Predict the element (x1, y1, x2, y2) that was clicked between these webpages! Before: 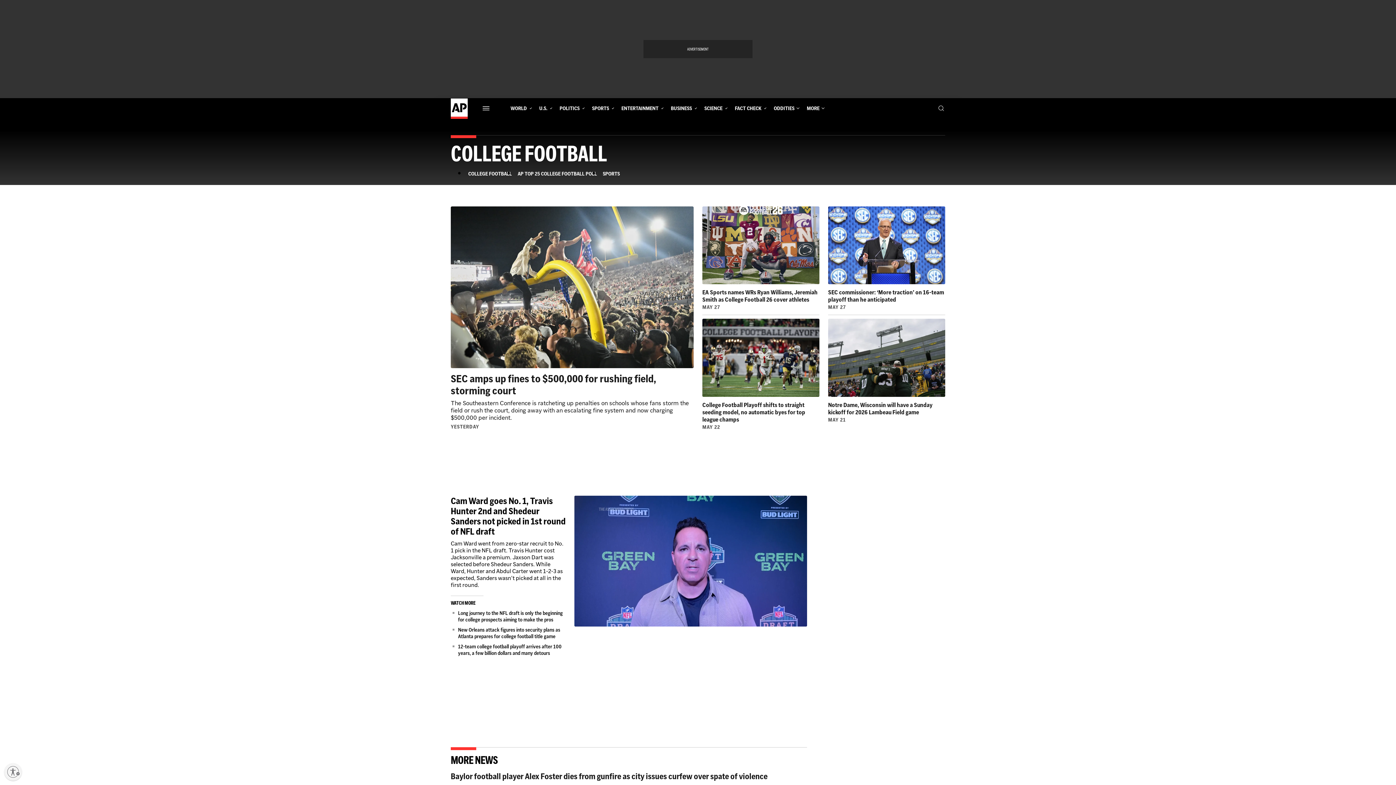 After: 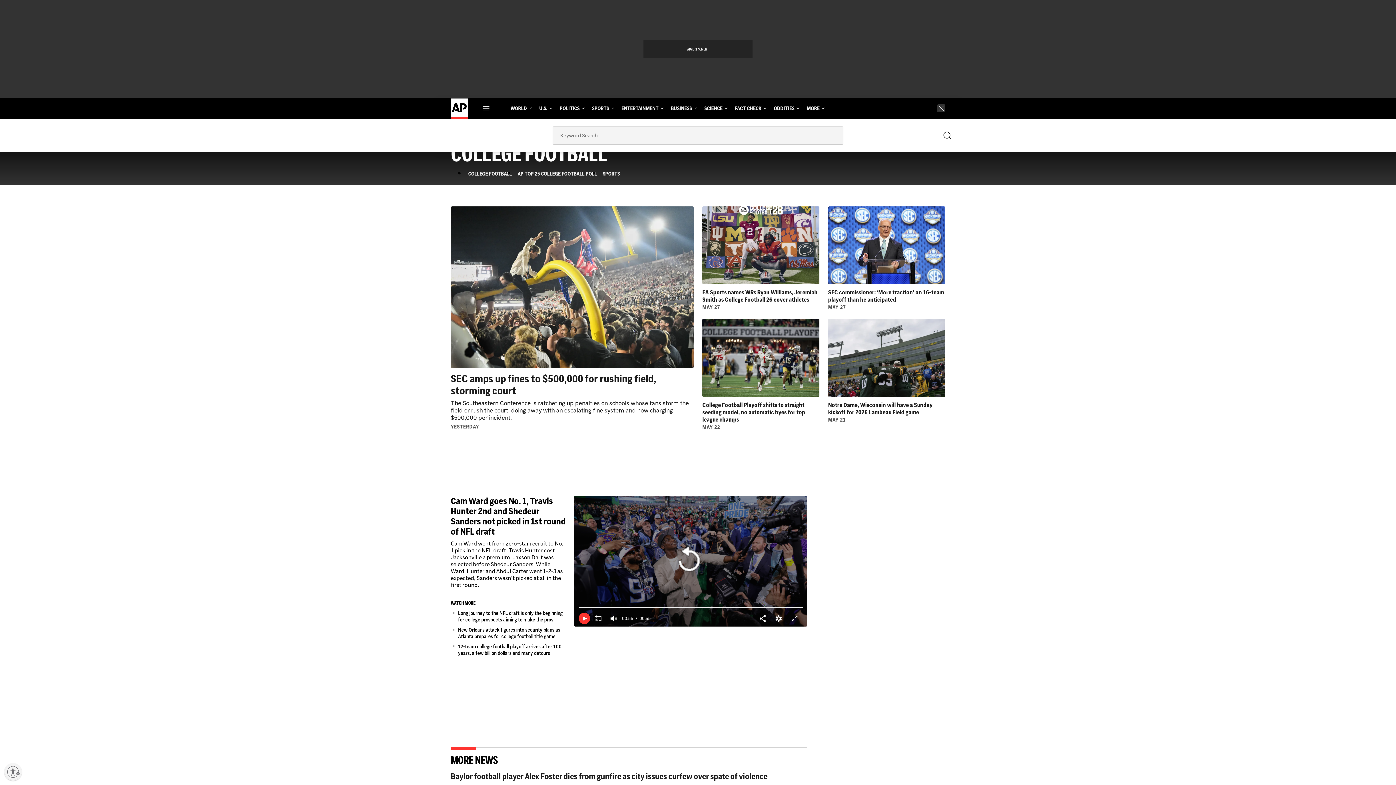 Action: bbox: (937, 101, 945, 115) label: Show Search